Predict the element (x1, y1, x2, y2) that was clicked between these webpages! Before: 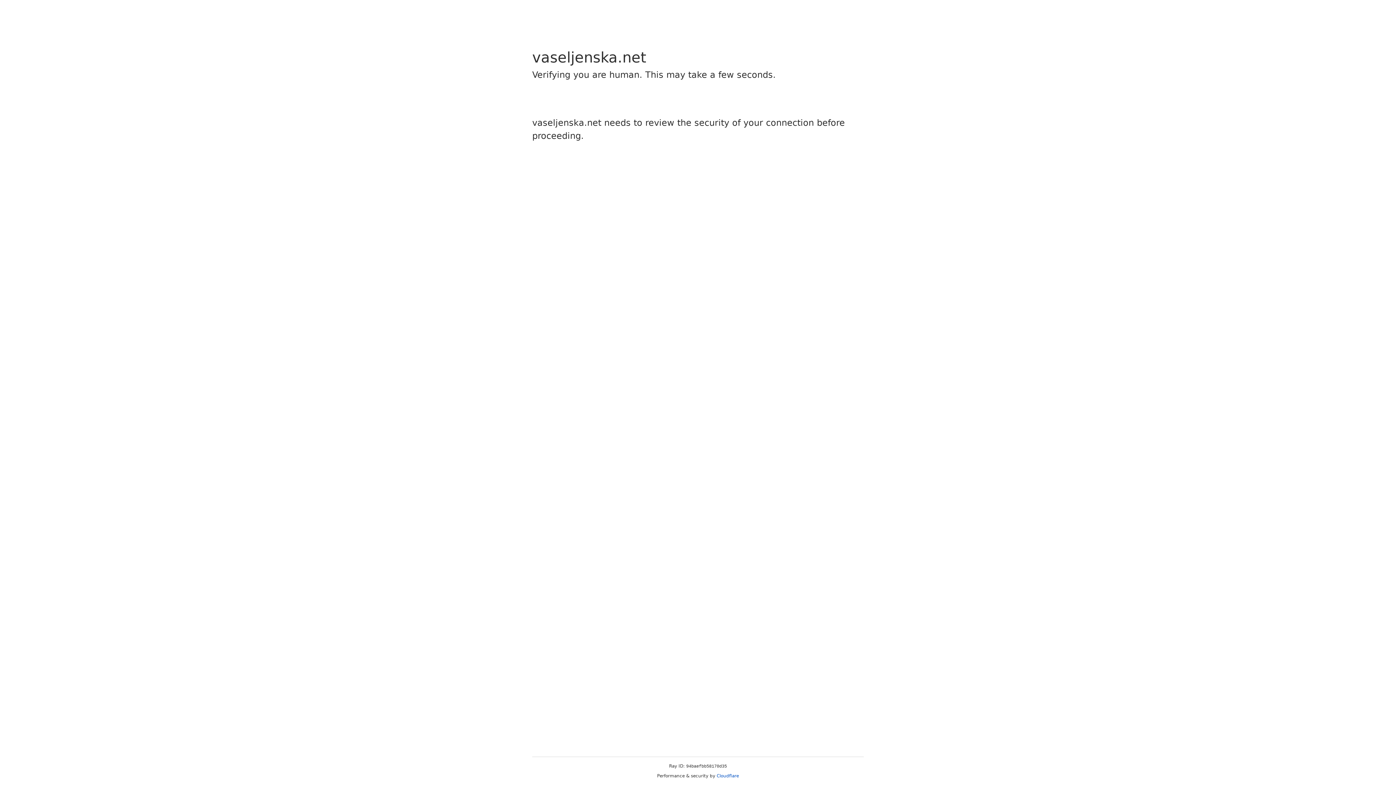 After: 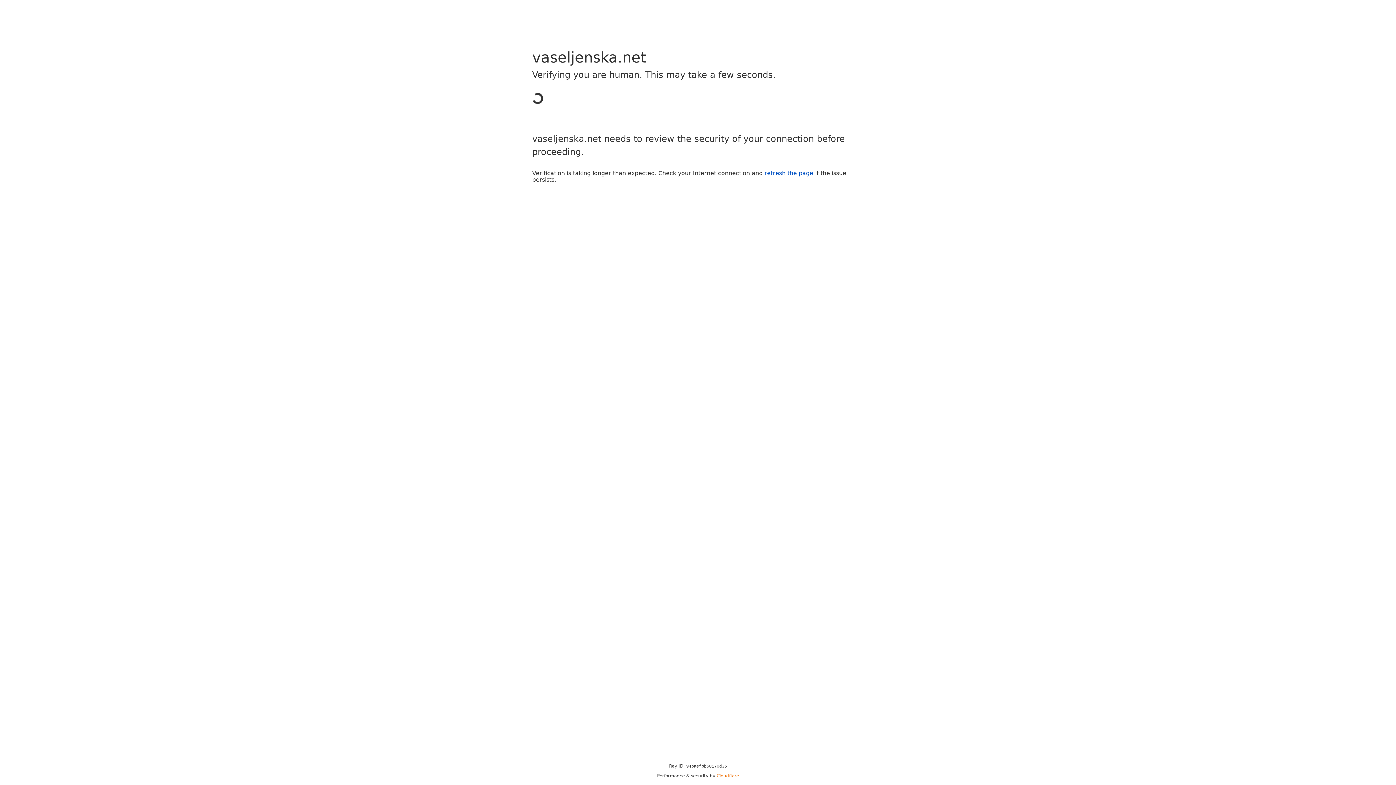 Action: bbox: (716, 773, 739, 778) label: Cloudflare